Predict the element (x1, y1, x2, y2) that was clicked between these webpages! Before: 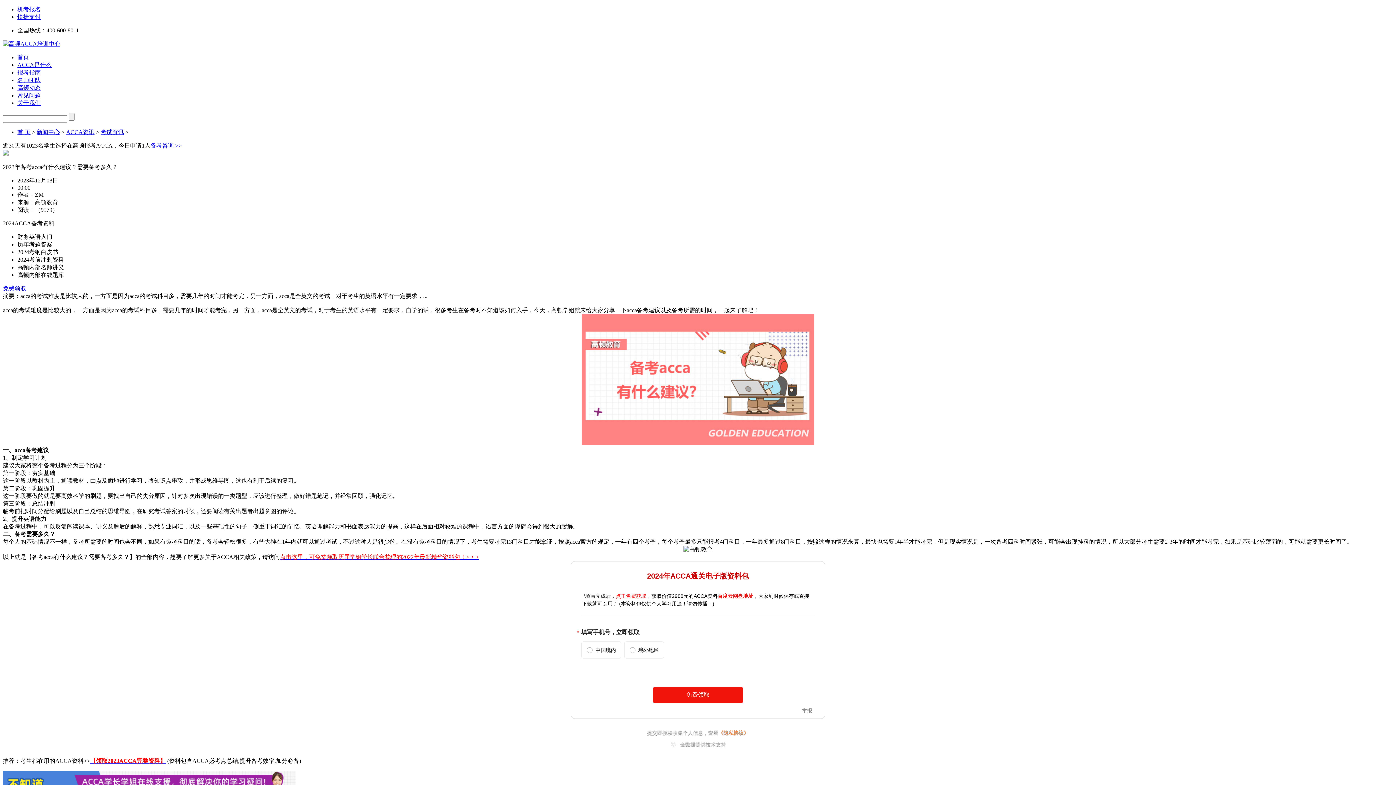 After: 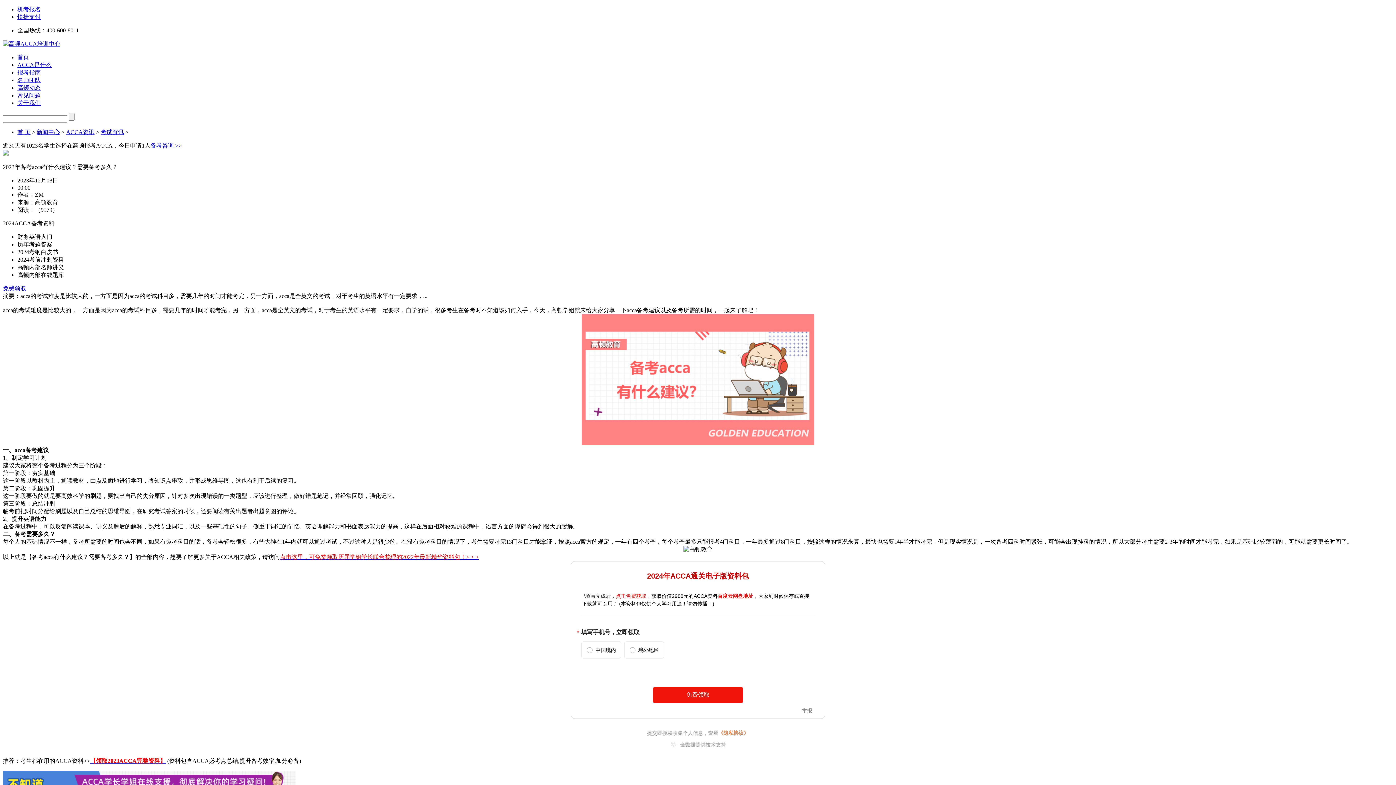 Action: label: 机考报名 bbox: (17, 6, 40, 12)